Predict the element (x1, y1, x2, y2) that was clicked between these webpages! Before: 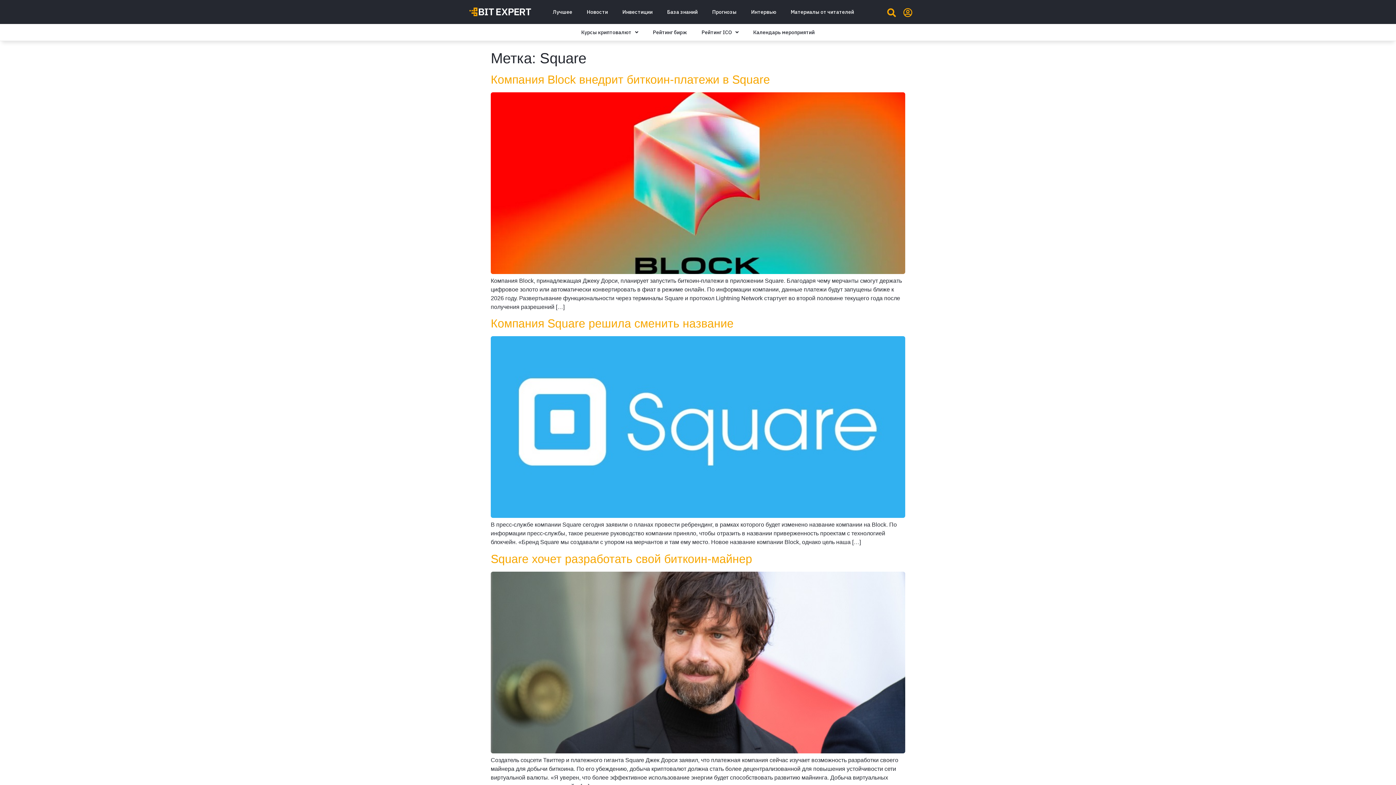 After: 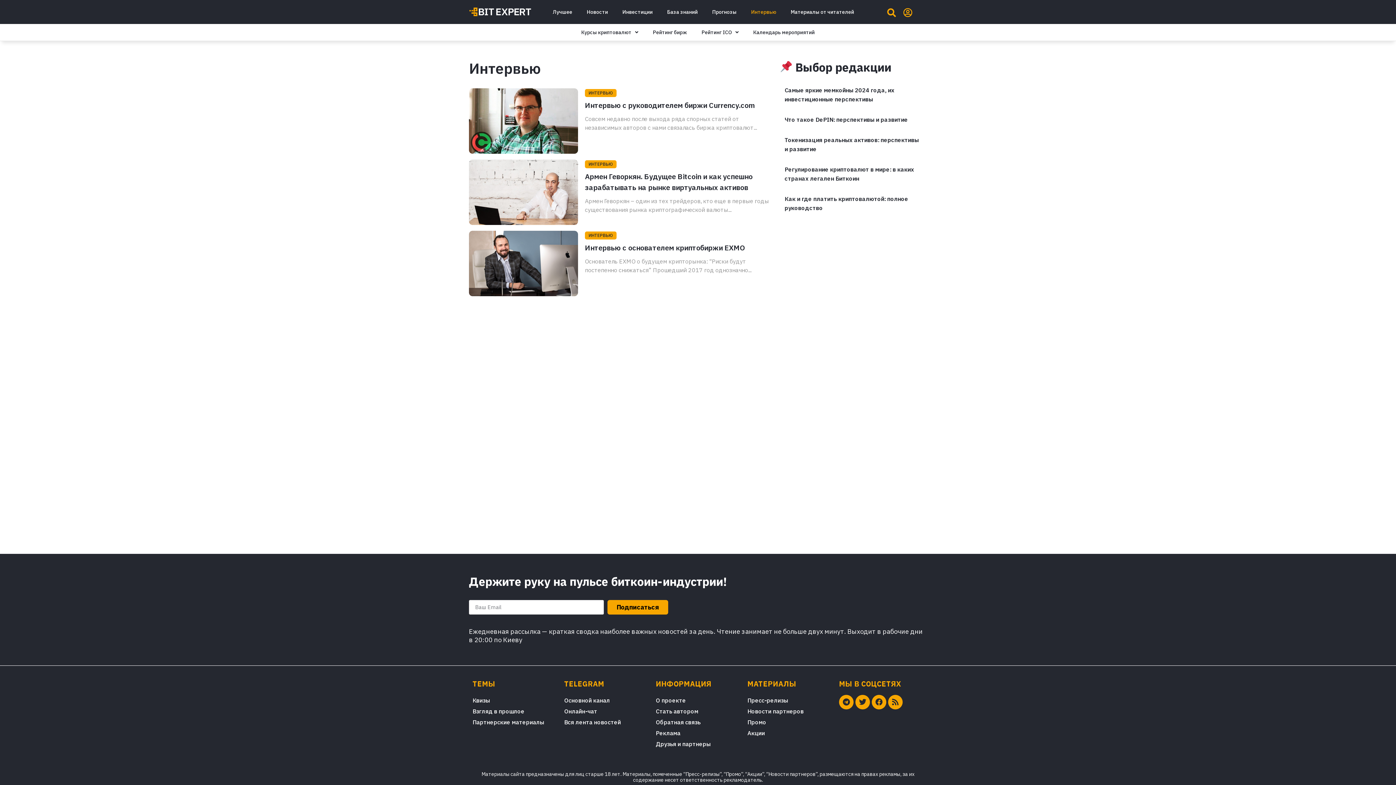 Action: label: Интервью bbox: (744, 3, 783, 20)